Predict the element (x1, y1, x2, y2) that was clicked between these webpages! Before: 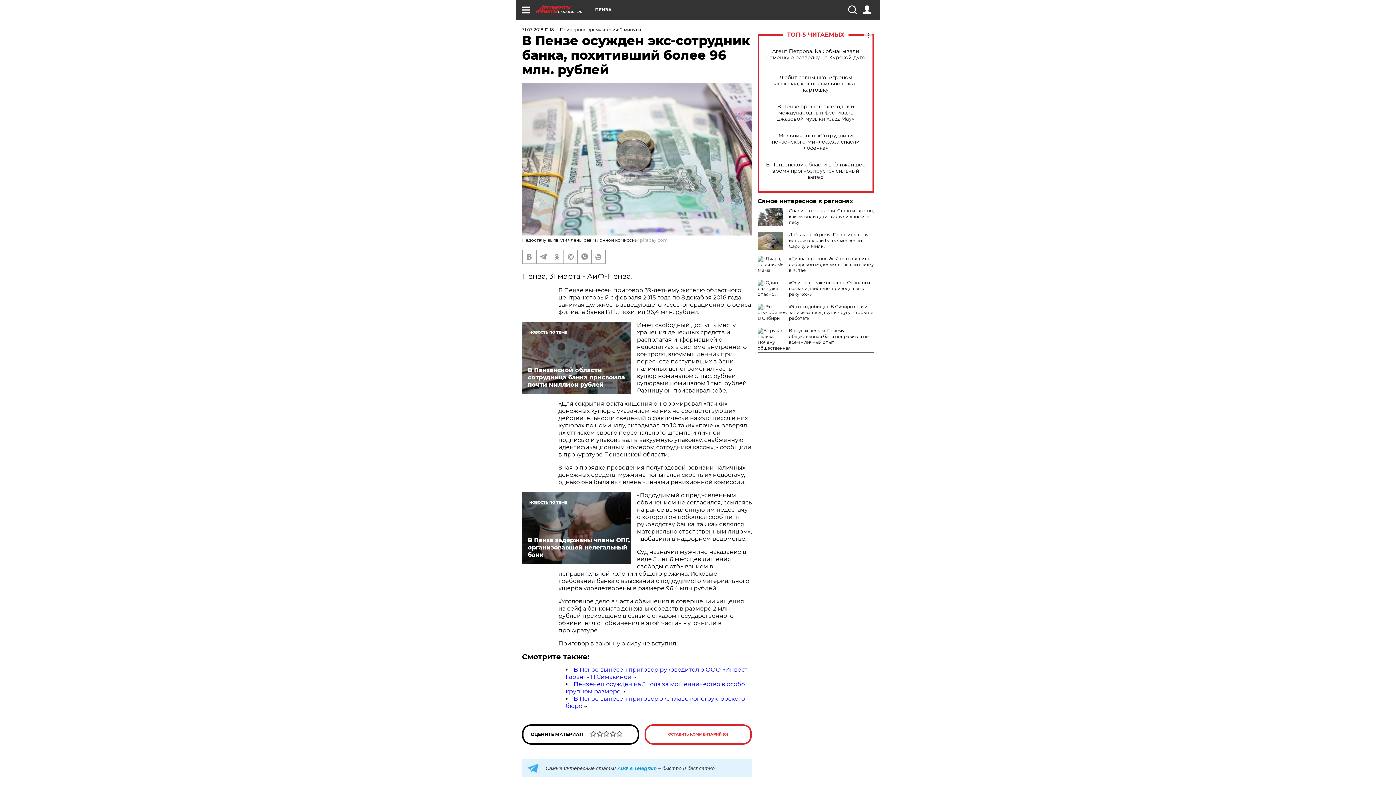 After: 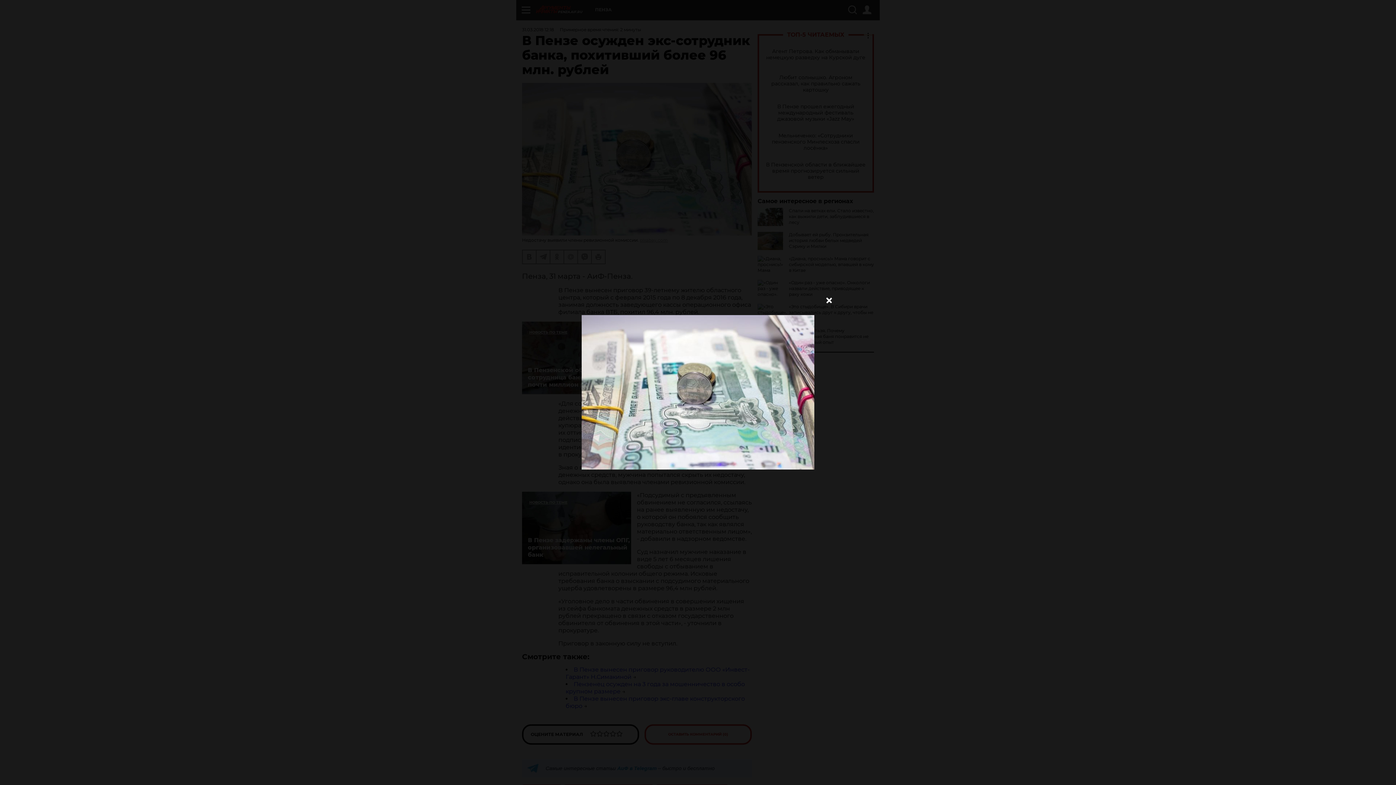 Action: bbox: (522, 82, 752, 235)